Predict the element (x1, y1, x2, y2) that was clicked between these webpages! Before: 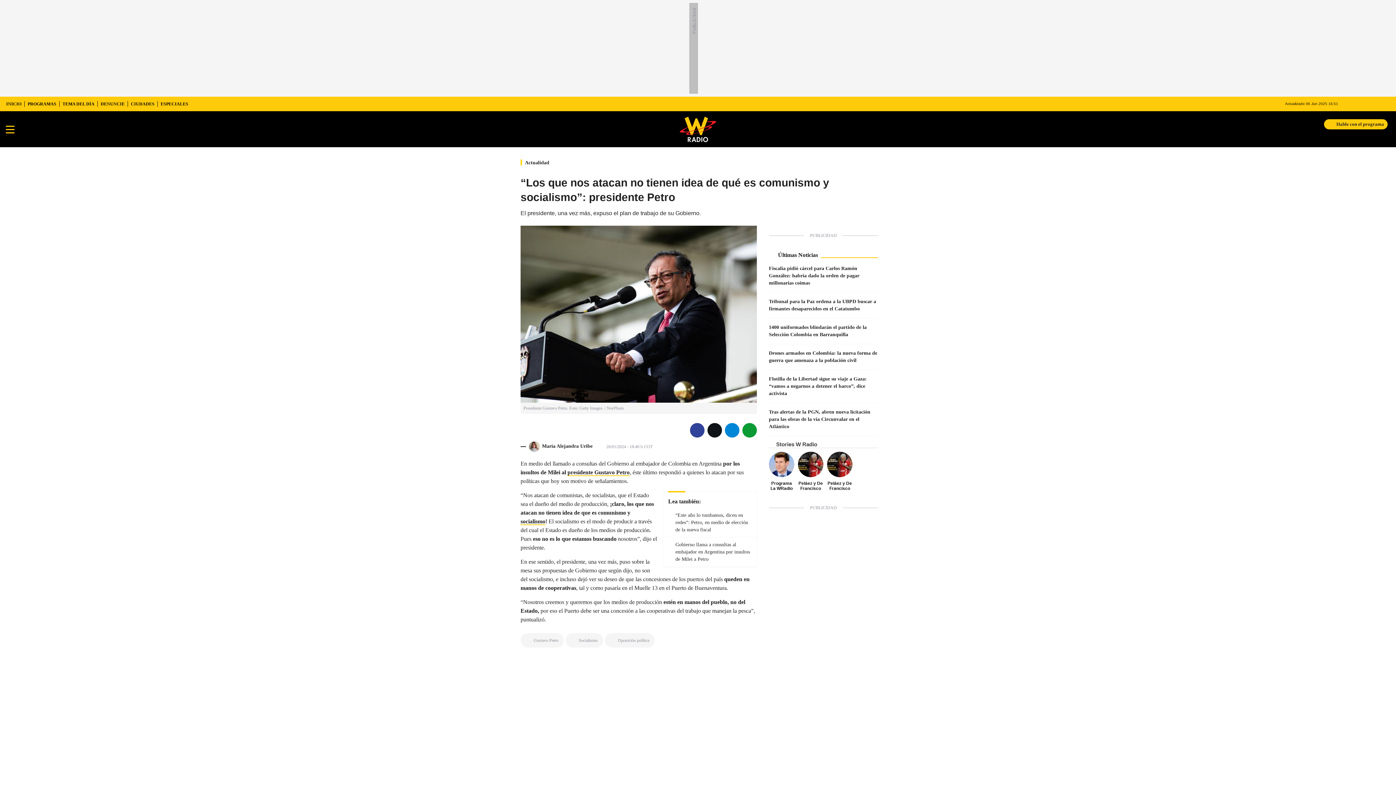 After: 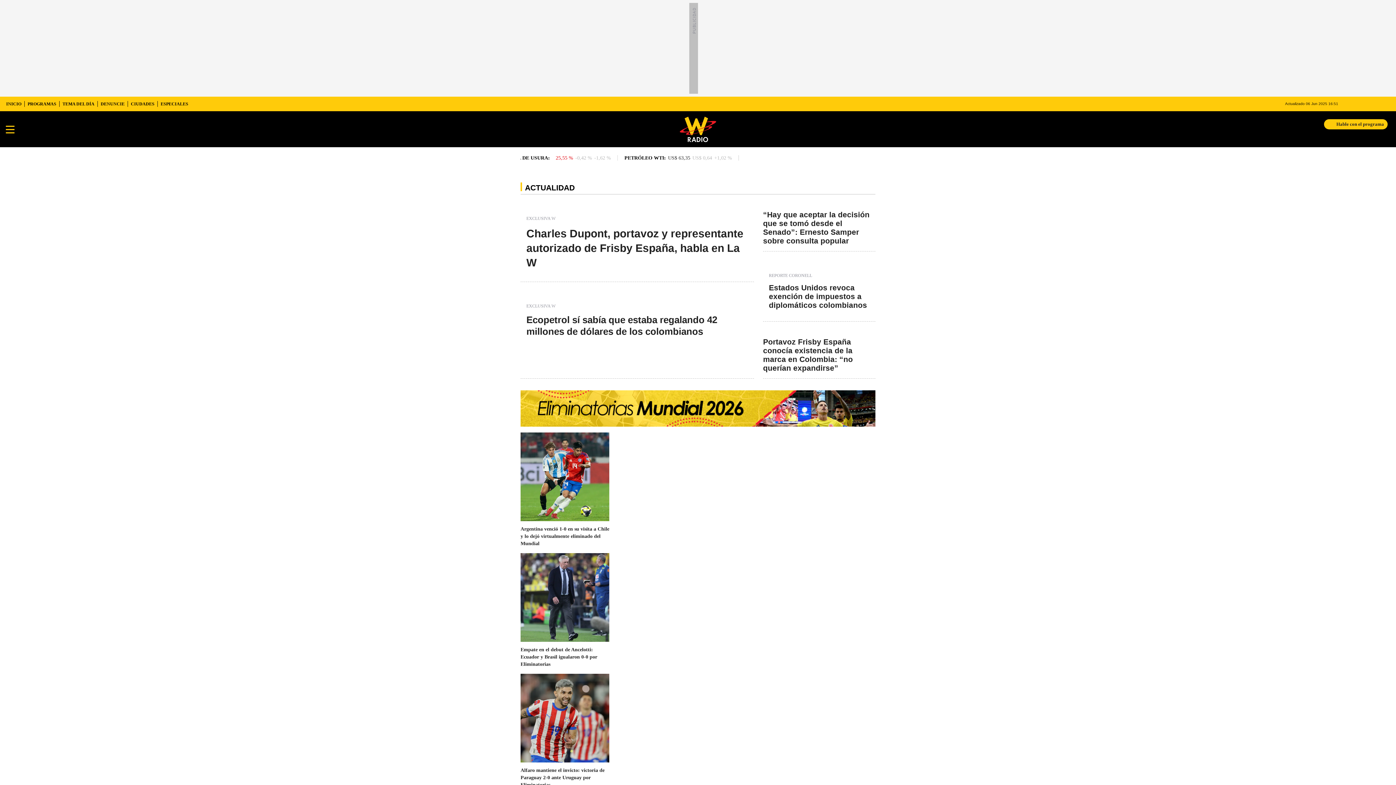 Action: bbox: (2, 96, 24, 111) label: INICIO